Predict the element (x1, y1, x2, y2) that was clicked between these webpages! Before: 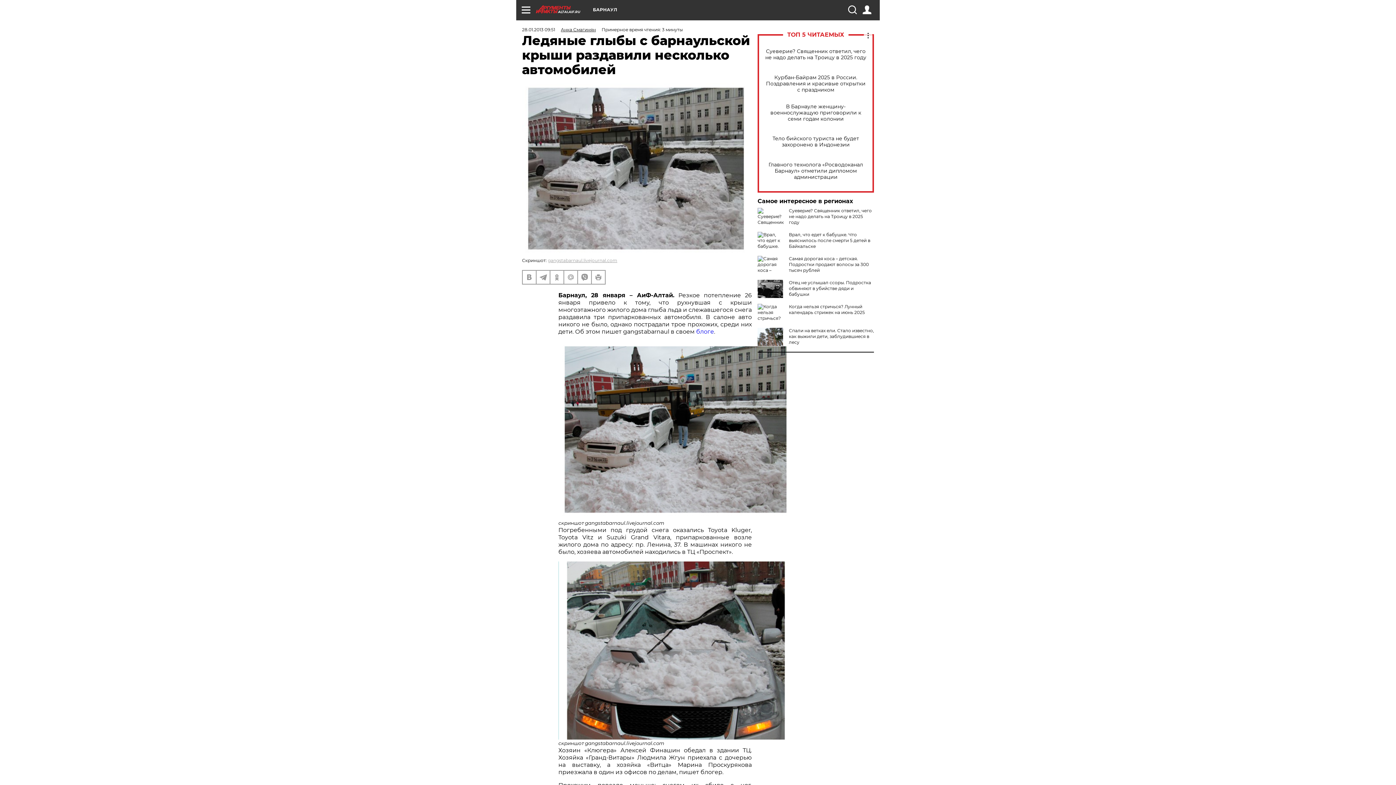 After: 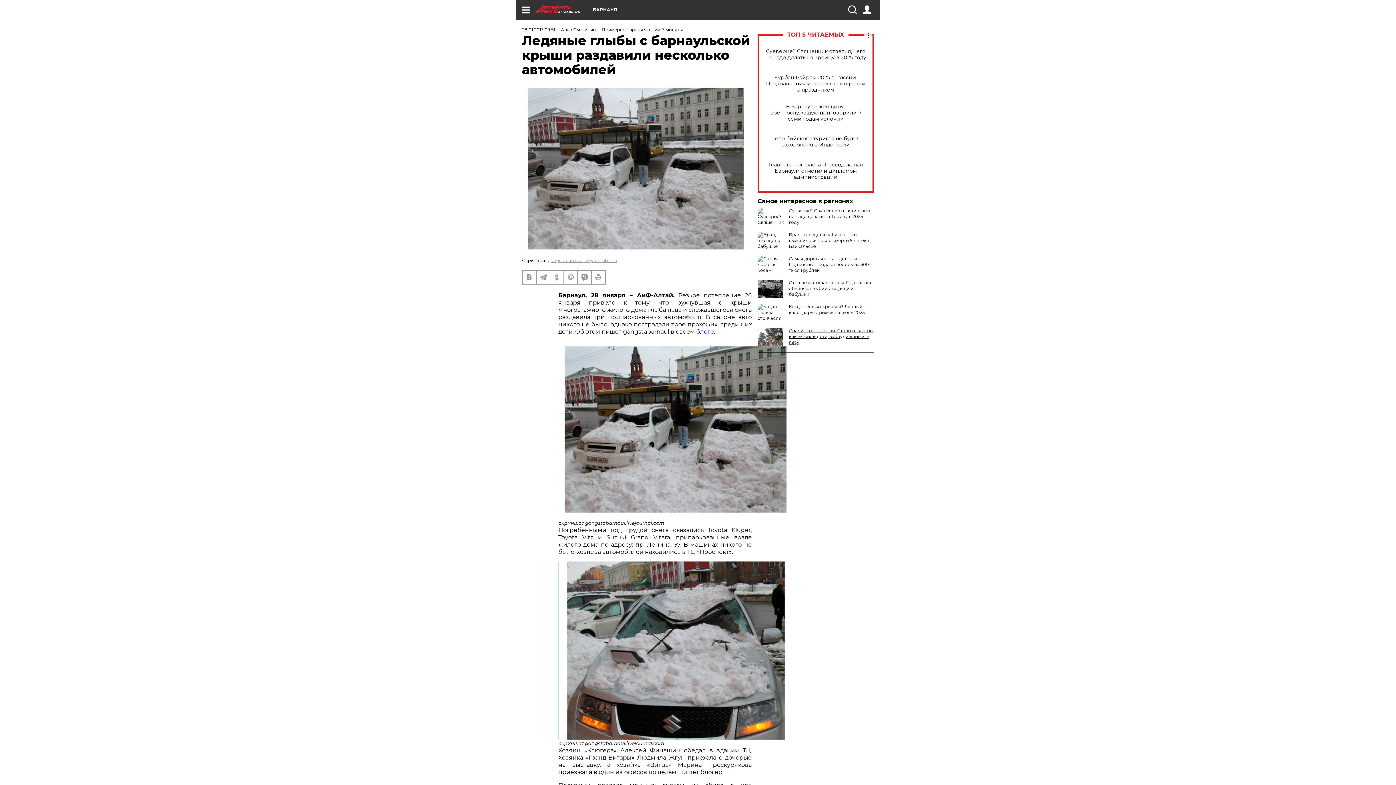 Action: bbox: (789, 328, 874, 345) label: Спали на ветках ели. Стало известно, как выжили дети, заблудившиеся в лесу